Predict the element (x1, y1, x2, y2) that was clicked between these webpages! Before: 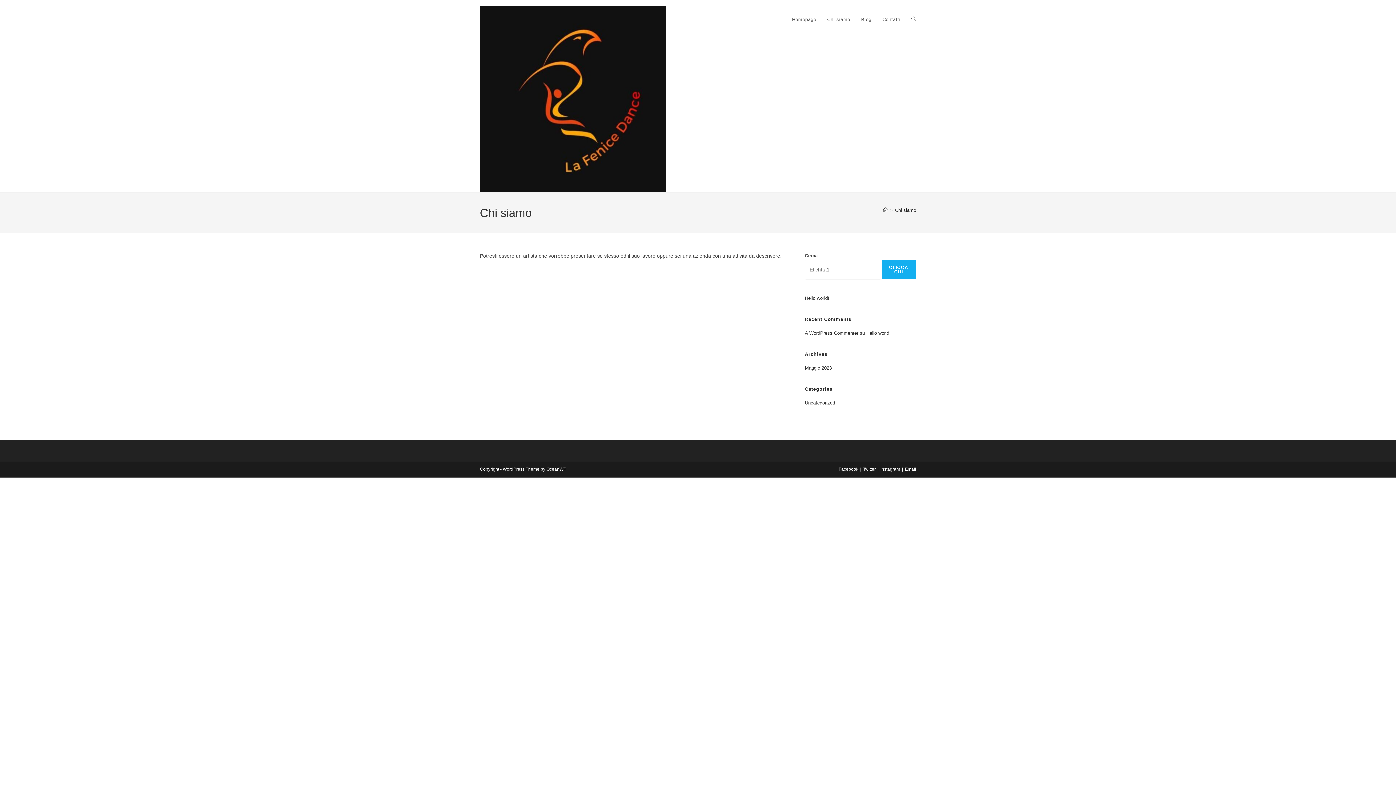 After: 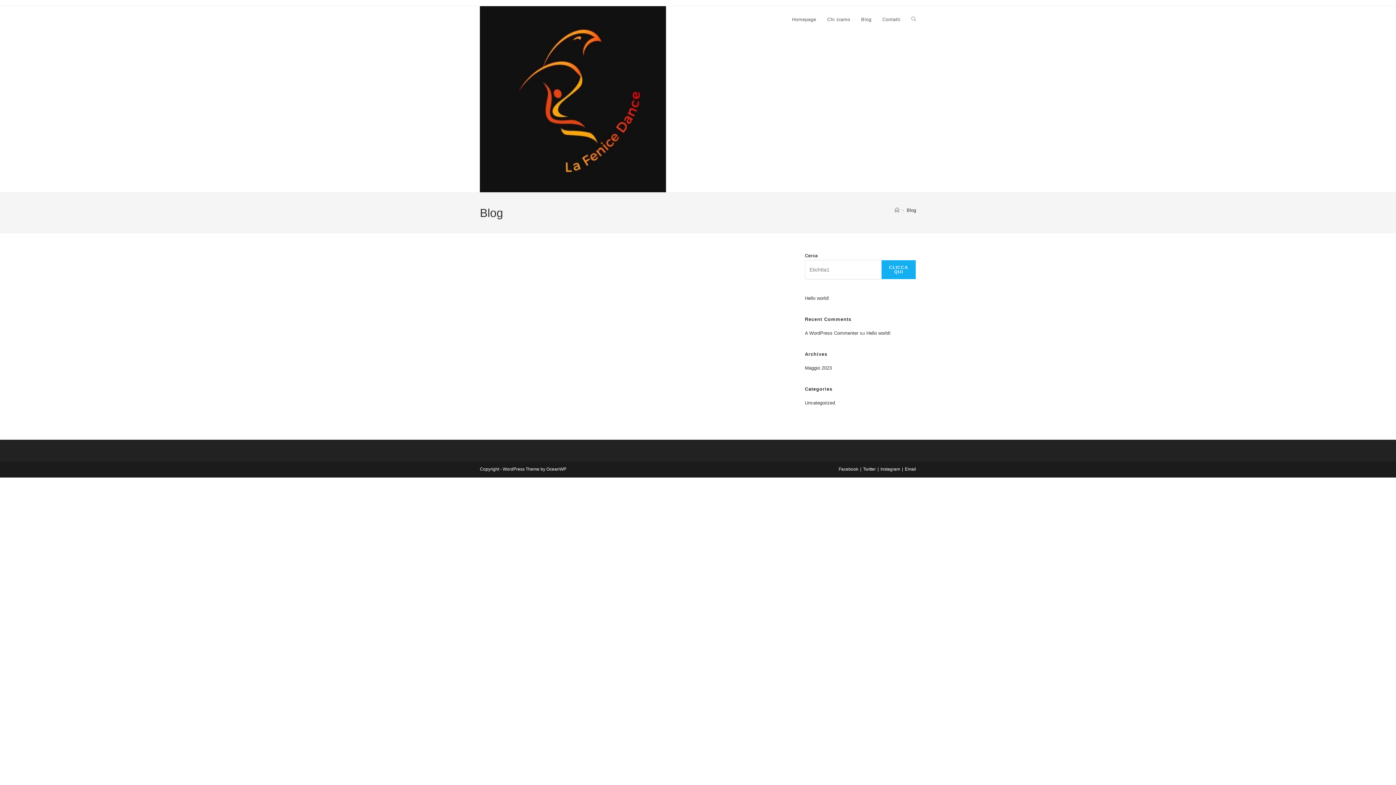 Action: bbox: (855, 6, 877, 33) label: Blog